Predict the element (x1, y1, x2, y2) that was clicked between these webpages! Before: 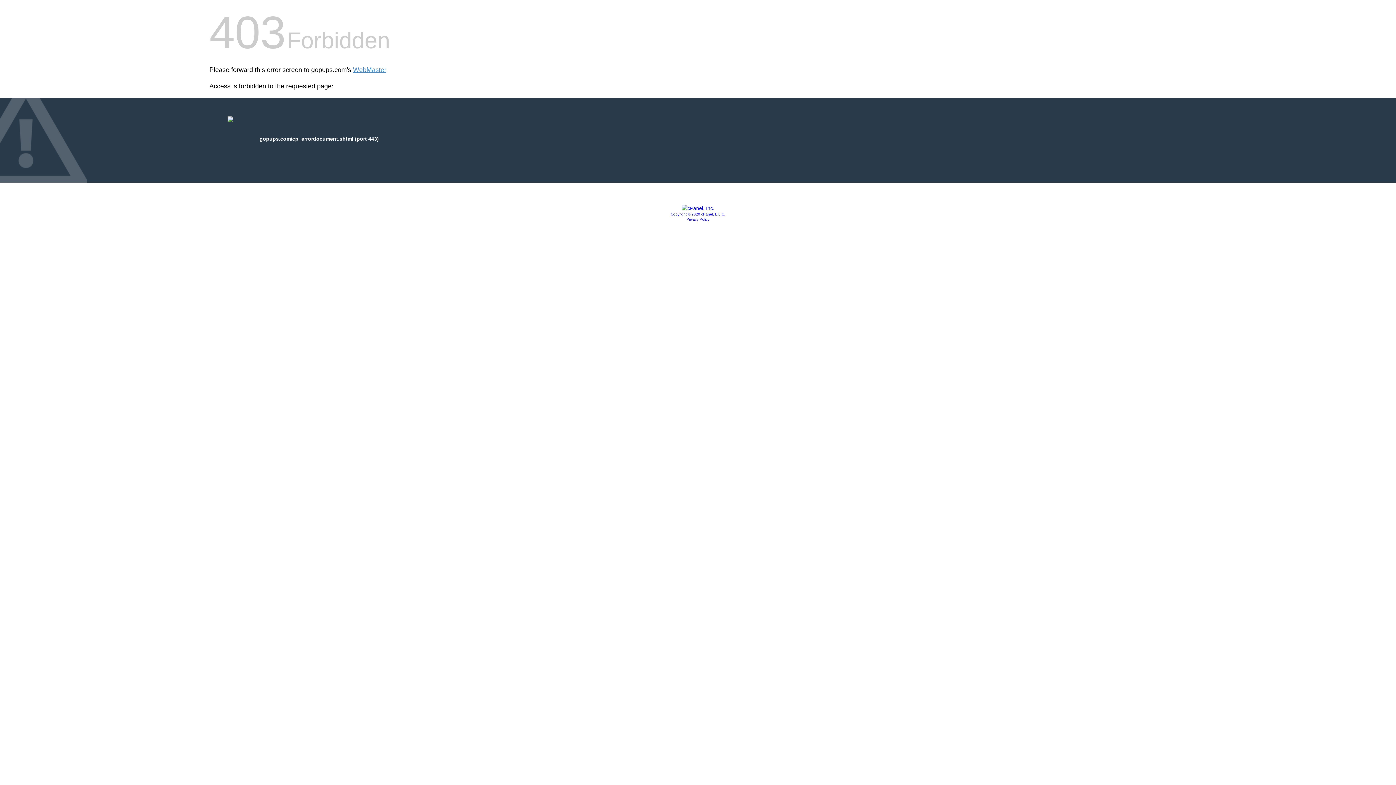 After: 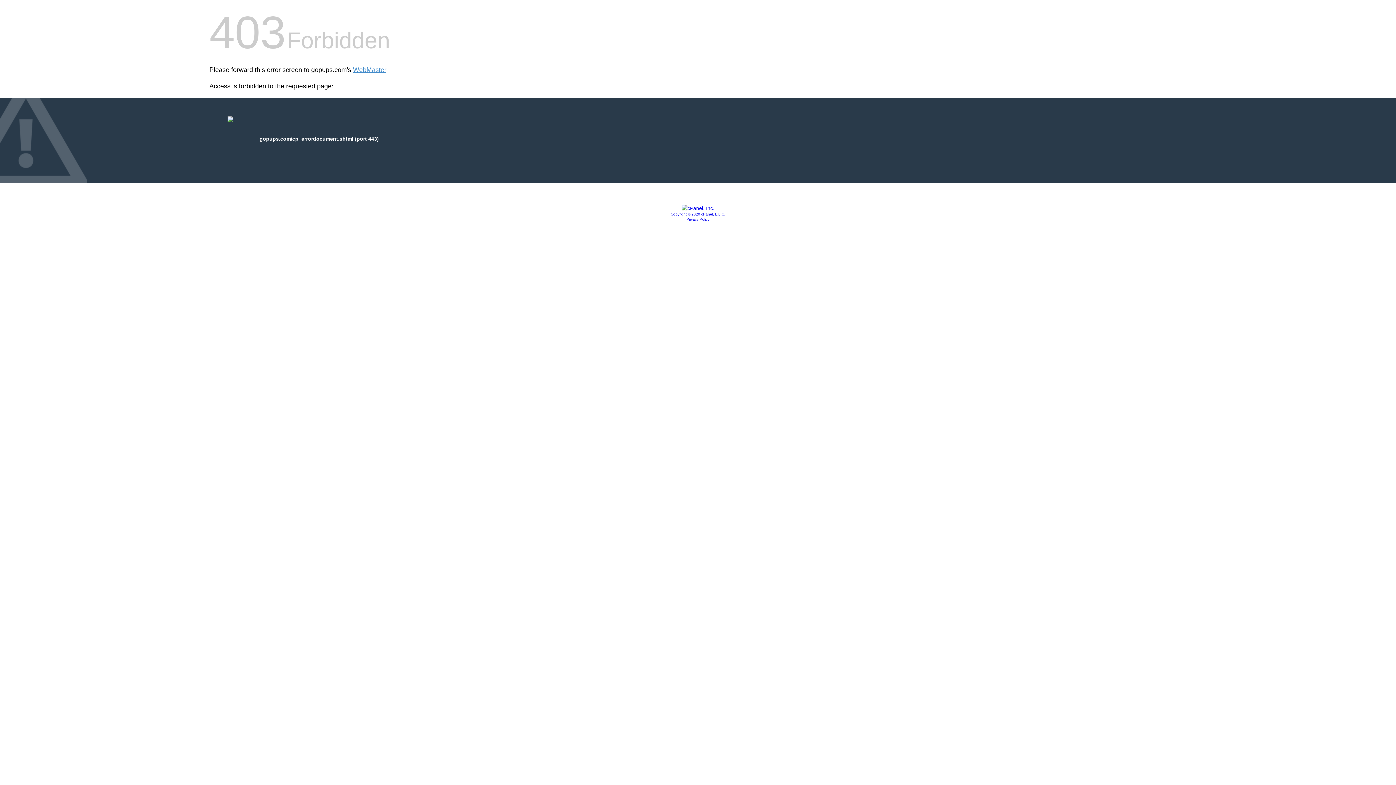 Action: bbox: (686, 217, 709, 221) label: Privacy Policy